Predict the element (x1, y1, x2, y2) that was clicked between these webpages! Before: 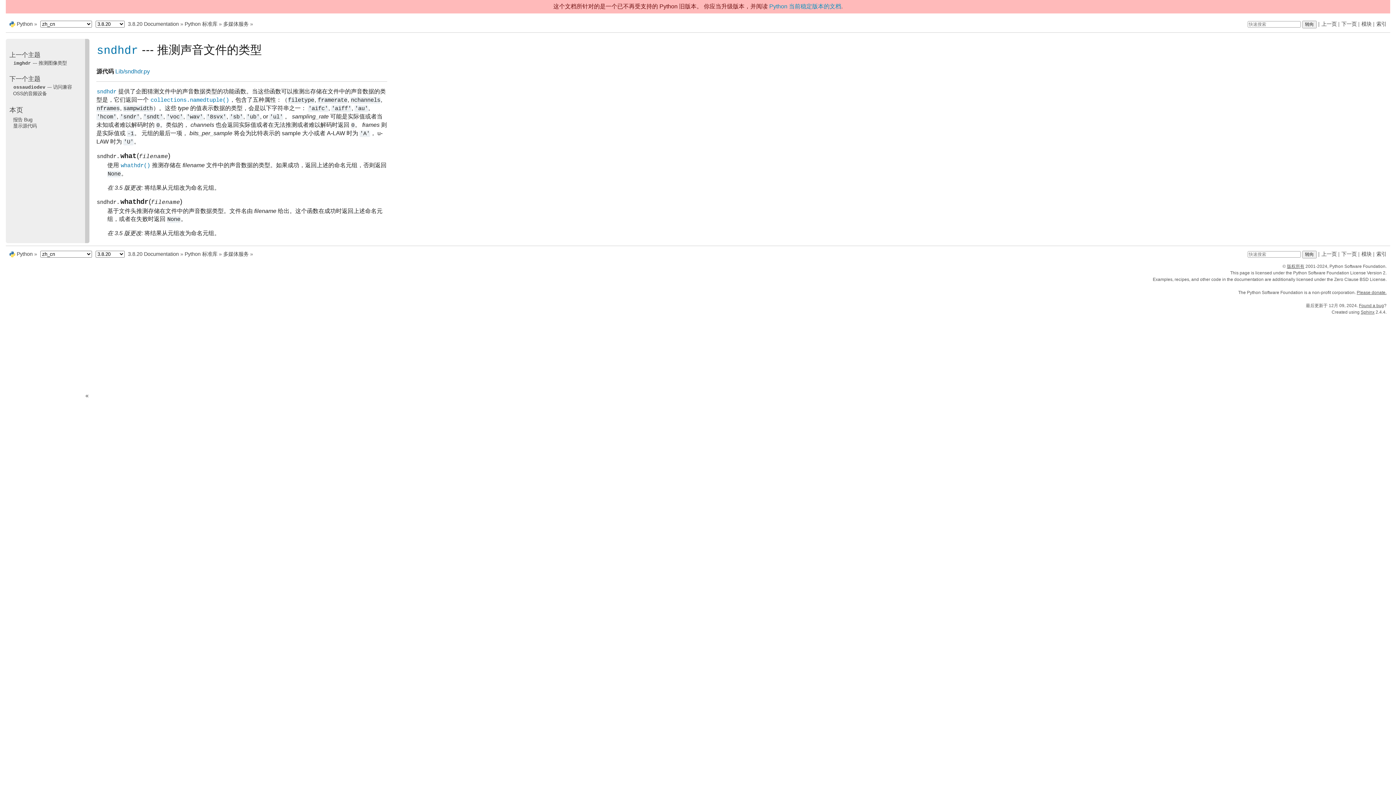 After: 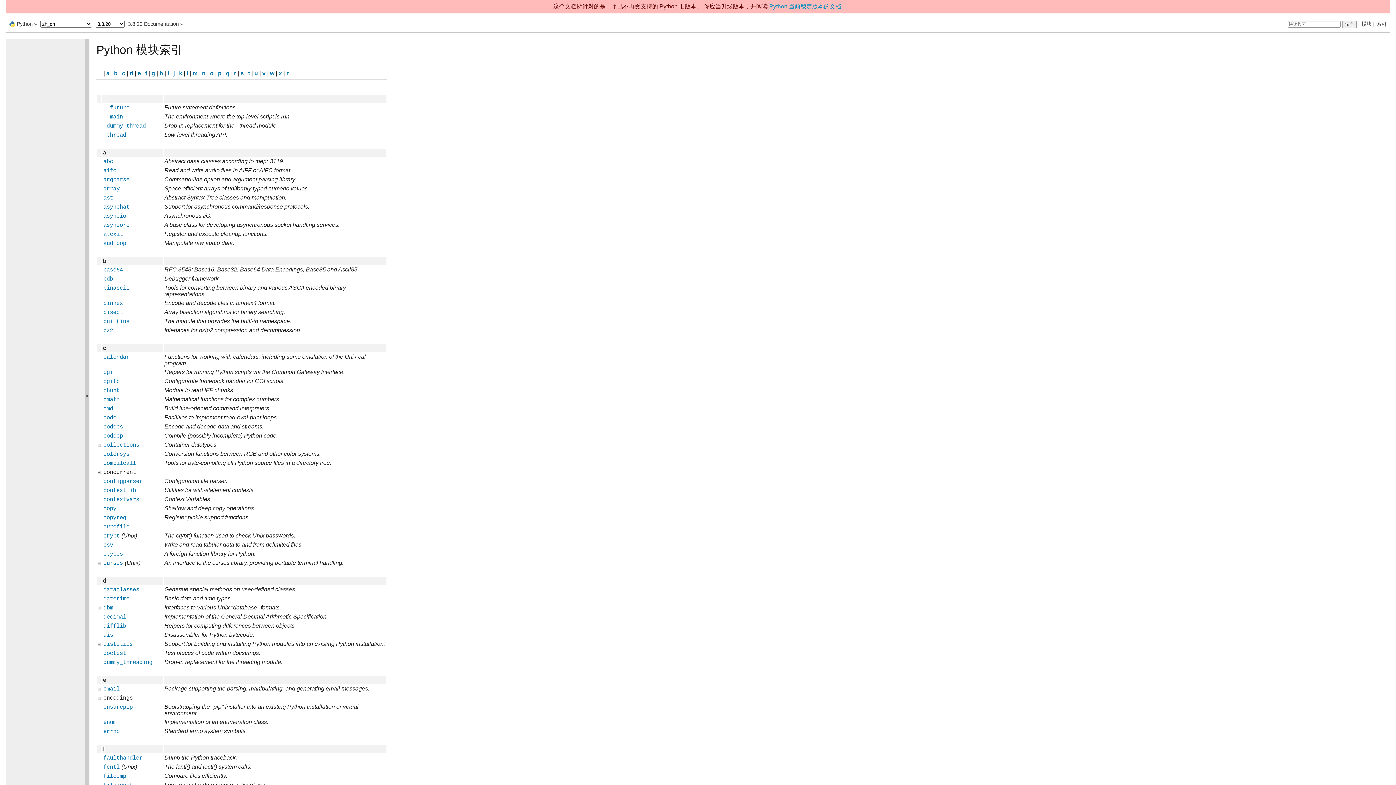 Action: bbox: (1361, 251, 1372, 257) label: 模块